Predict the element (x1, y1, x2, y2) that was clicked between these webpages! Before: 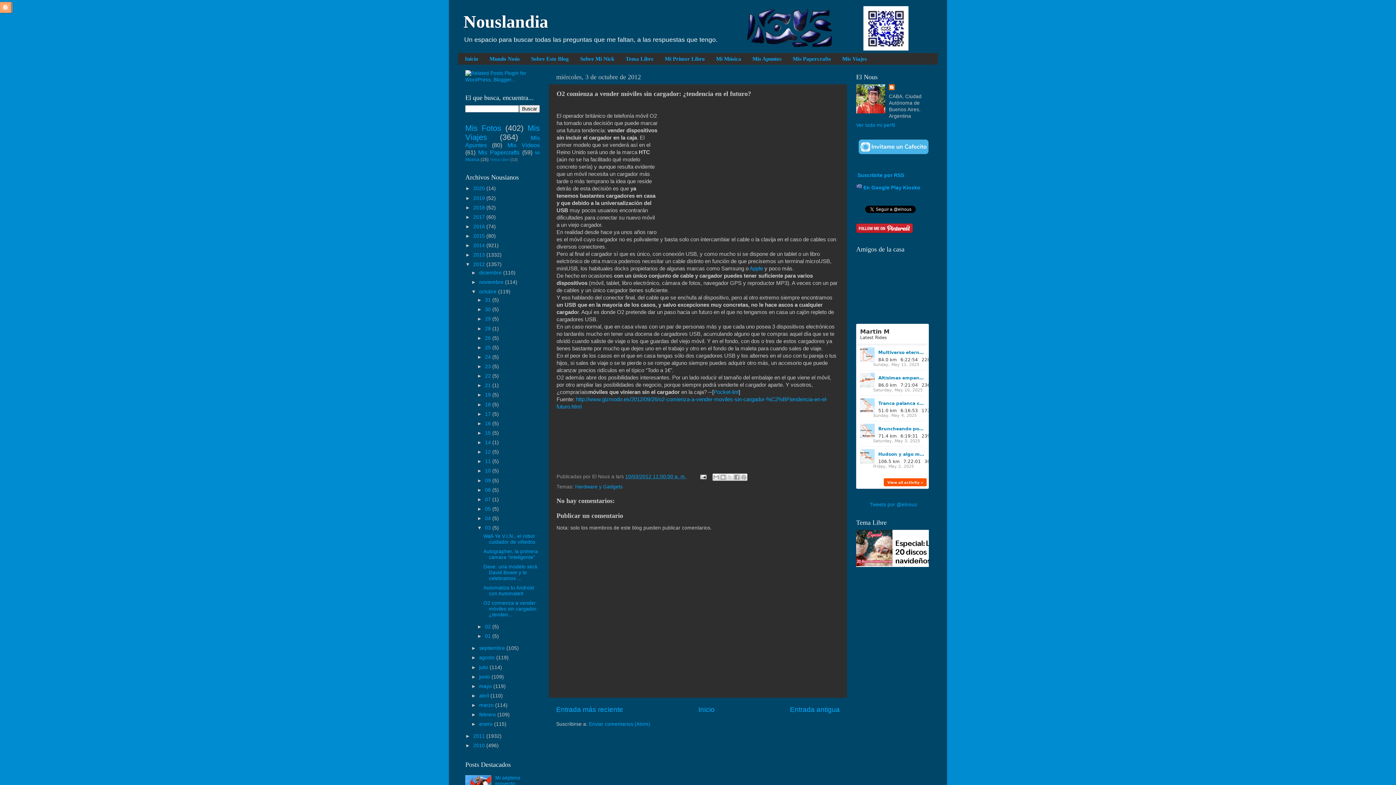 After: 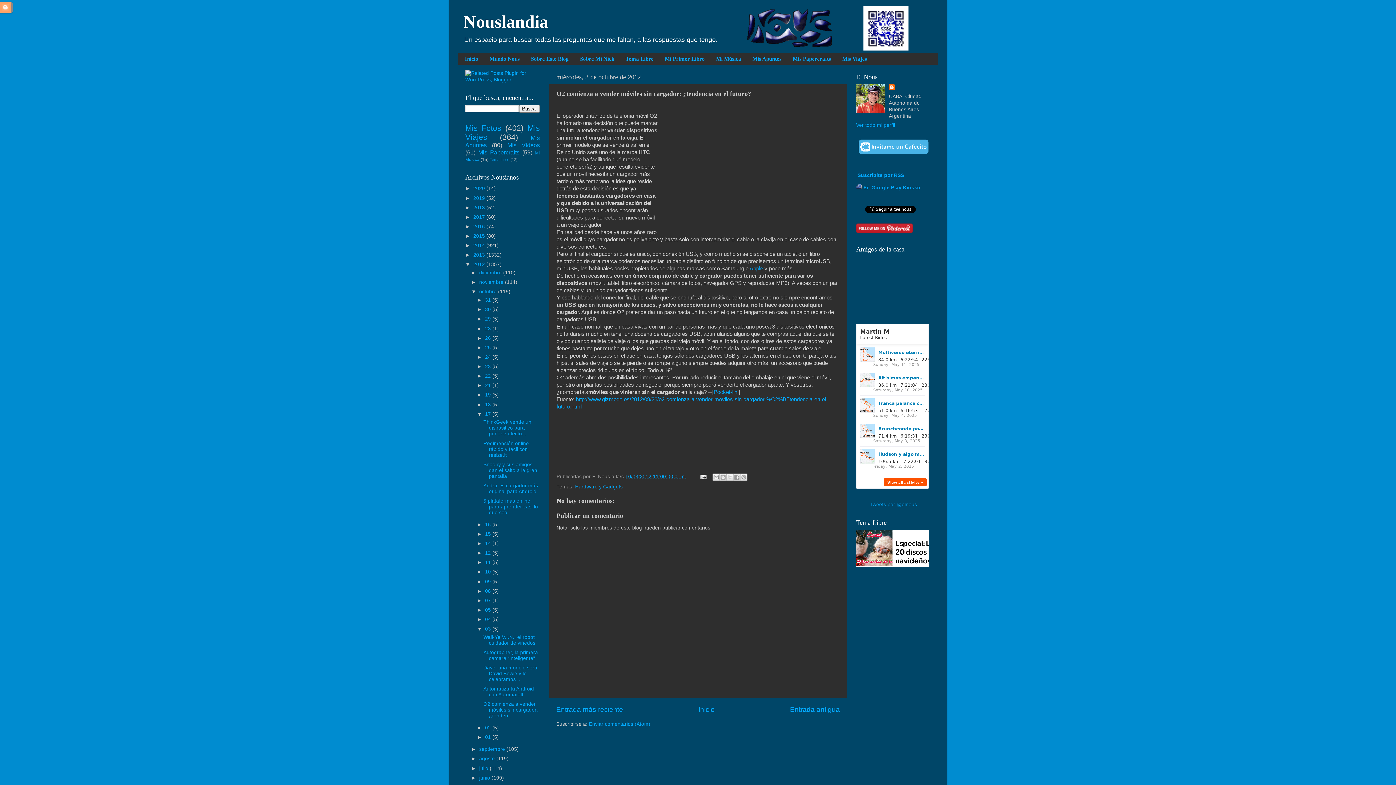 Action: bbox: (477, 411, 485, 416) label: ►  